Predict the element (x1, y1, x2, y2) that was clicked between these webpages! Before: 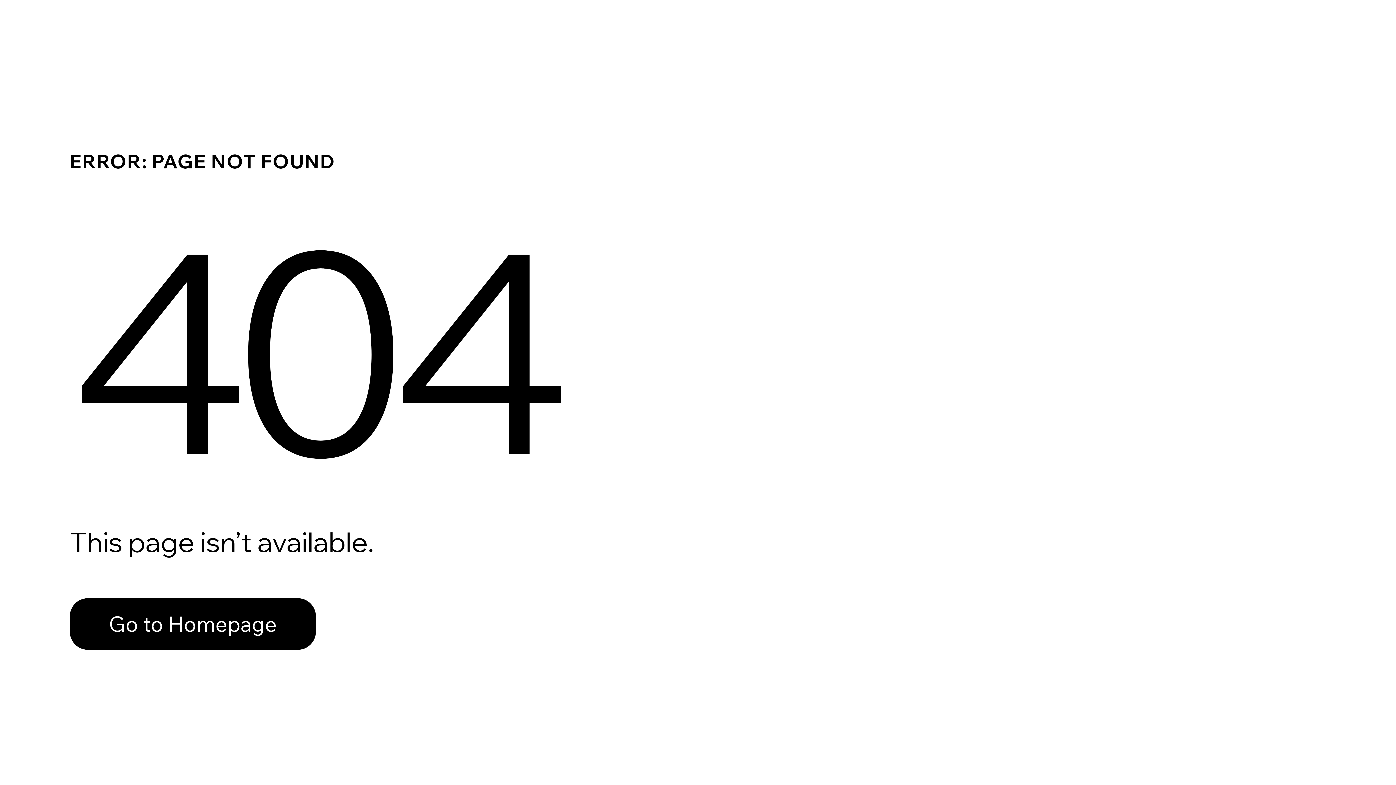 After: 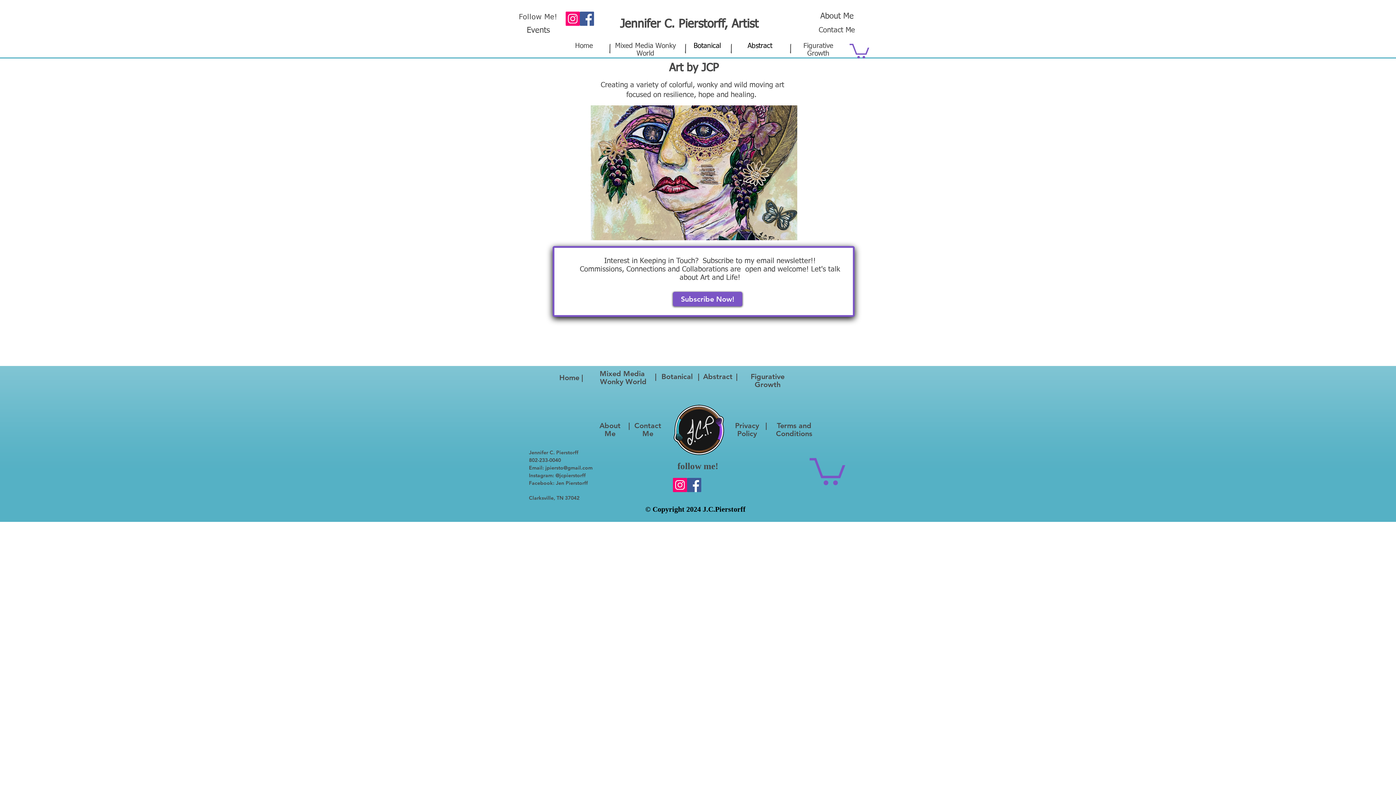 Action: label: Go to Homepage bbox: (69, 598, 316, 650)